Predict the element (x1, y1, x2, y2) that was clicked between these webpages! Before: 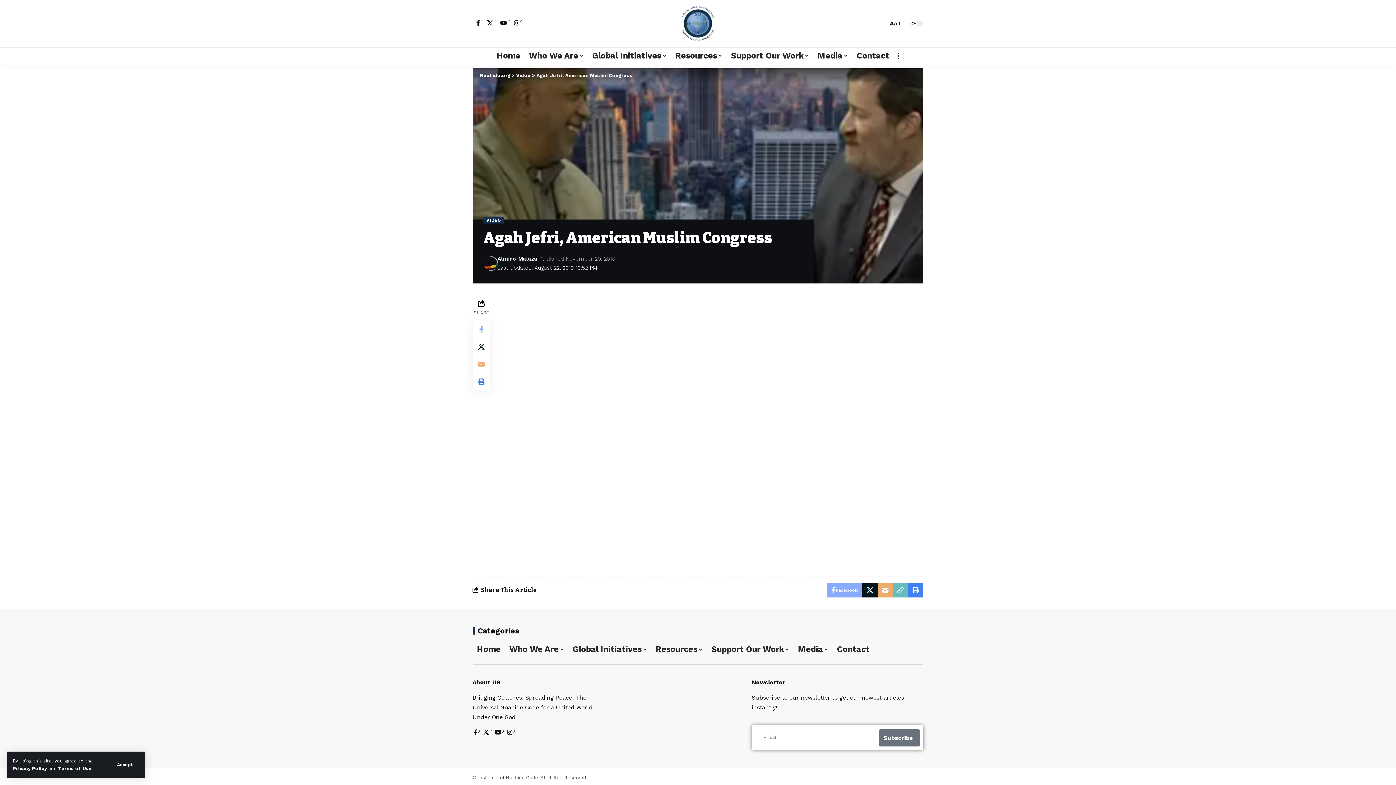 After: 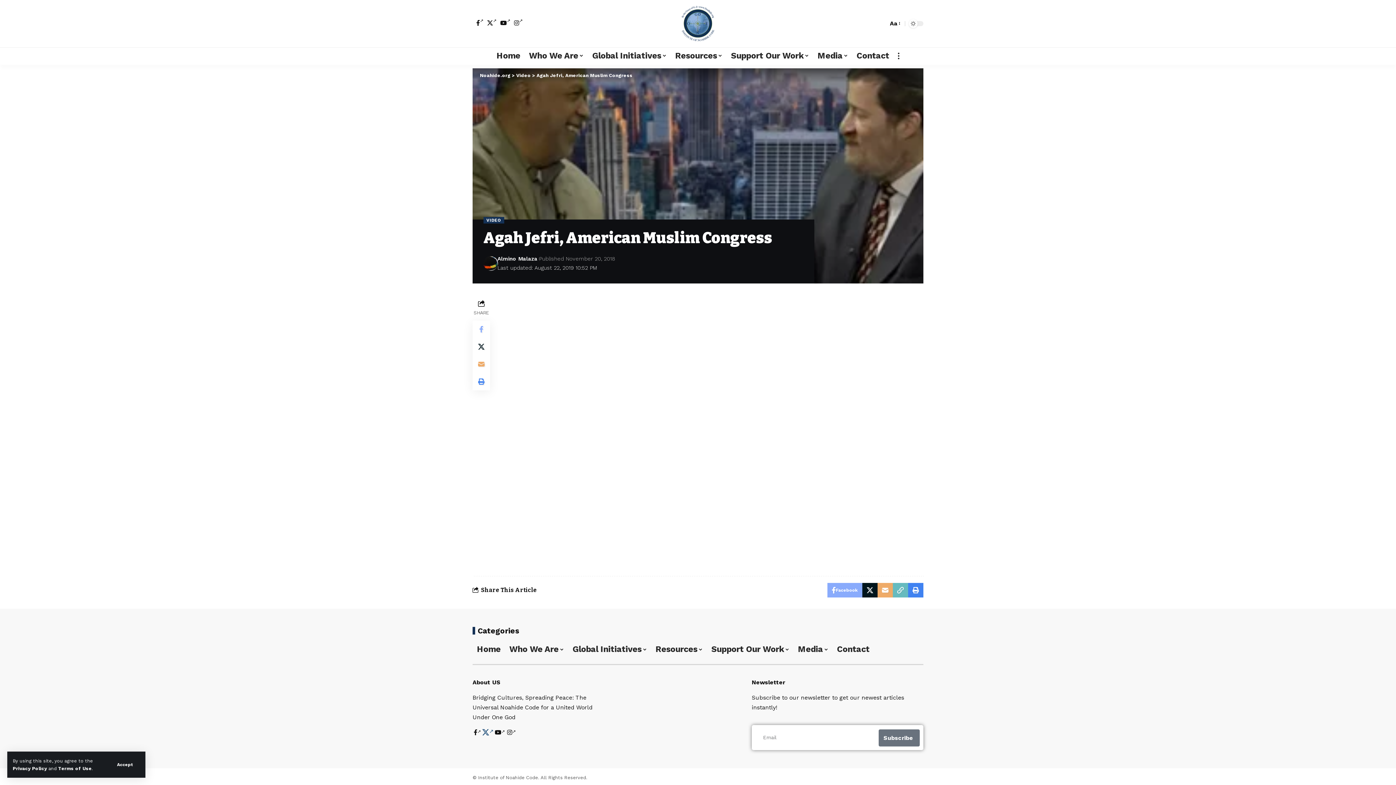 Action: label: X bbox: (482, 728, 493, 738)